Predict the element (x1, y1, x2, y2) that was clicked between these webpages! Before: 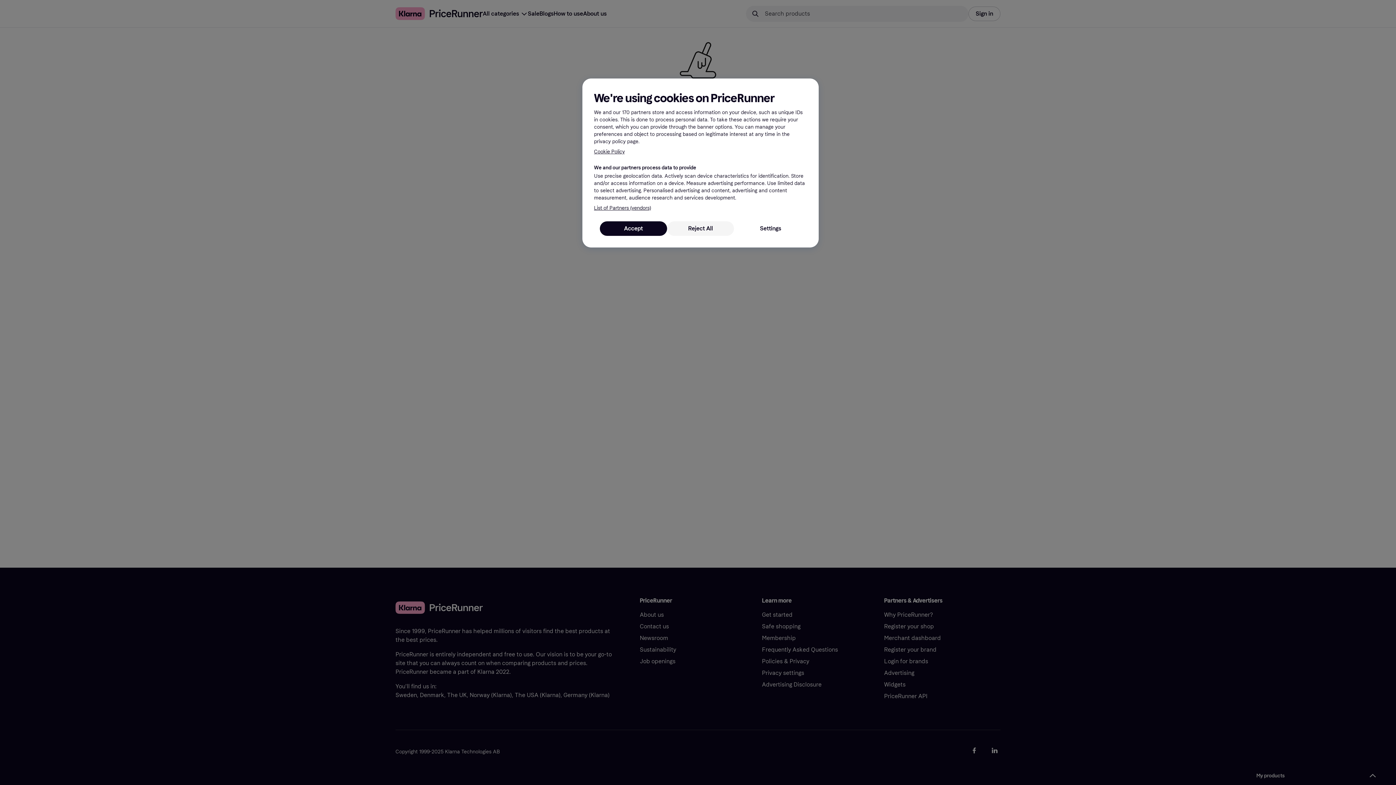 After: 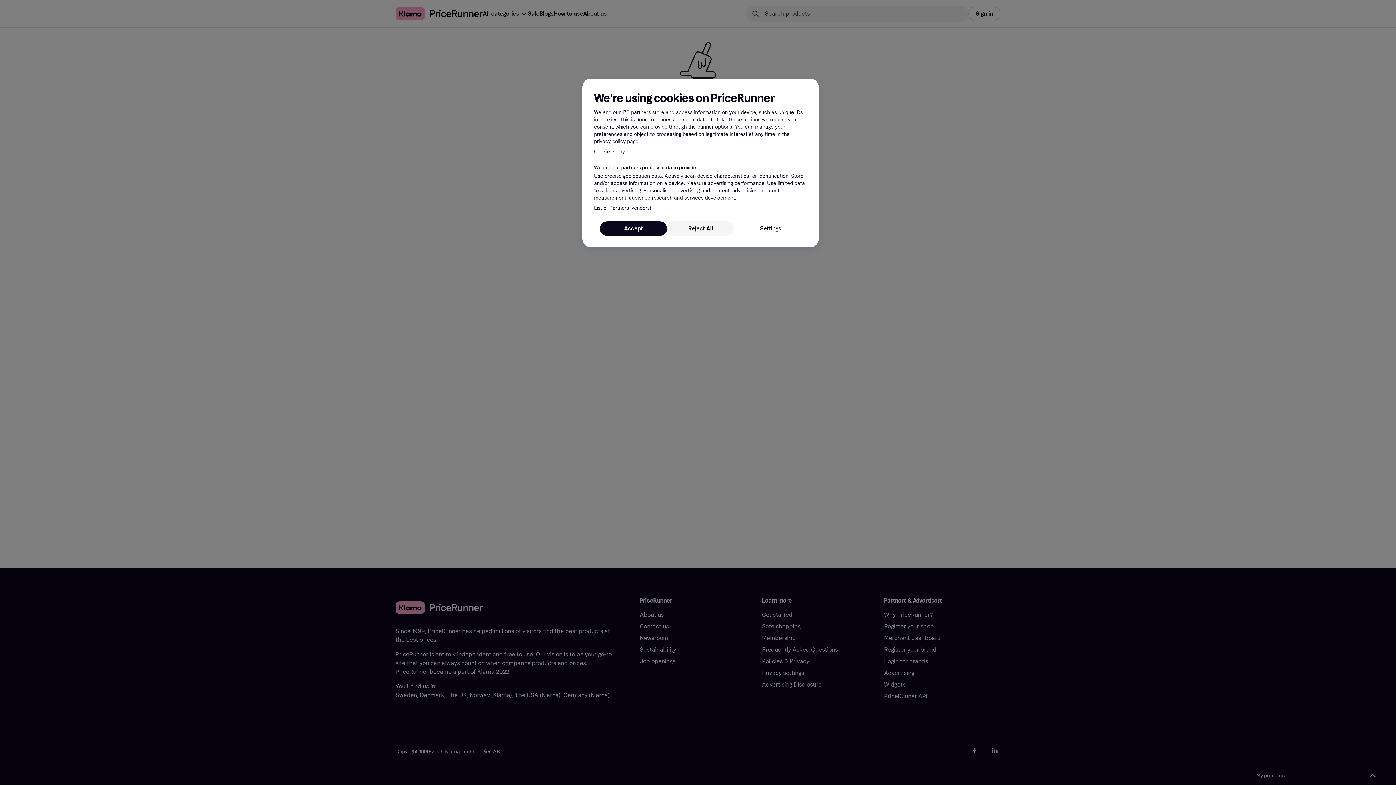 Action: bbox: (594, 148, 807, 155) label: More information about your privacy, opens in a new tab